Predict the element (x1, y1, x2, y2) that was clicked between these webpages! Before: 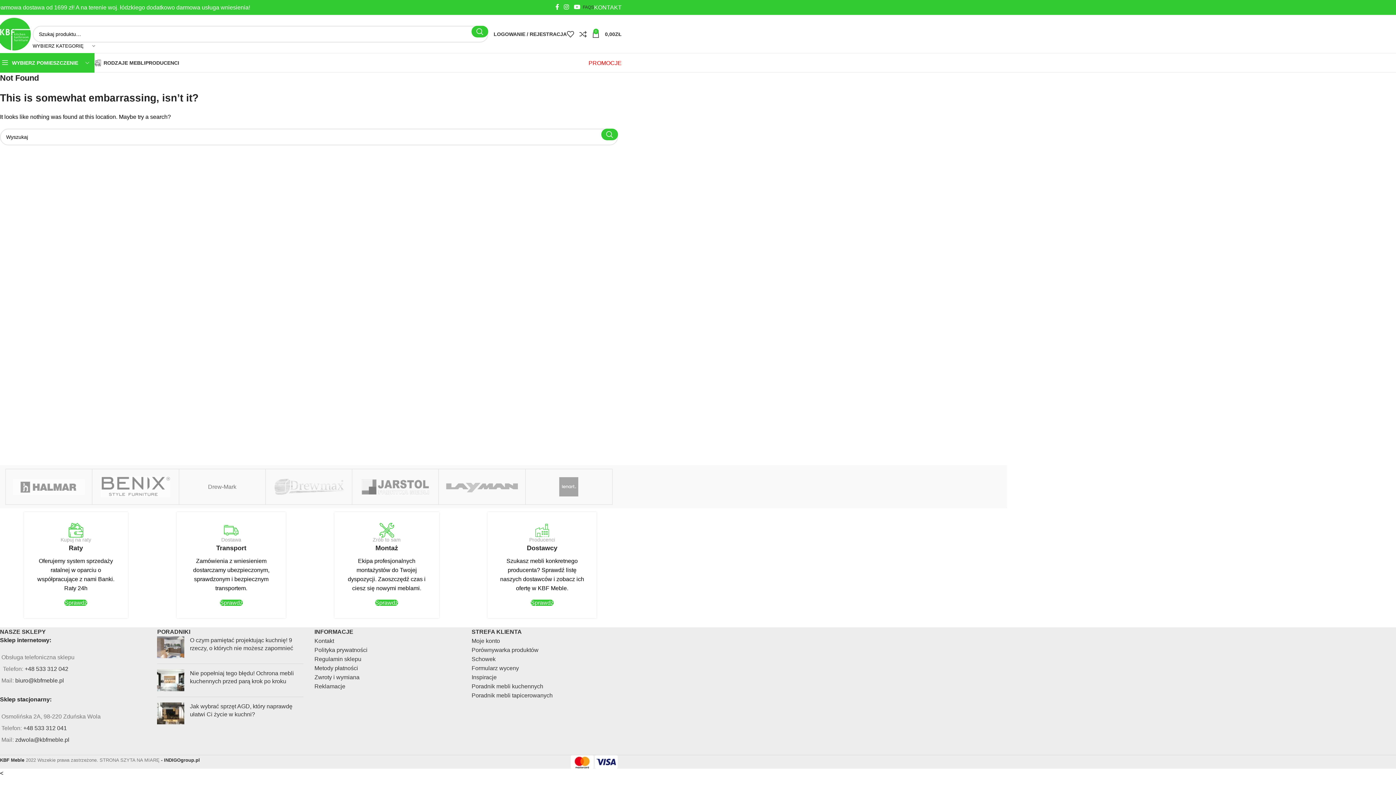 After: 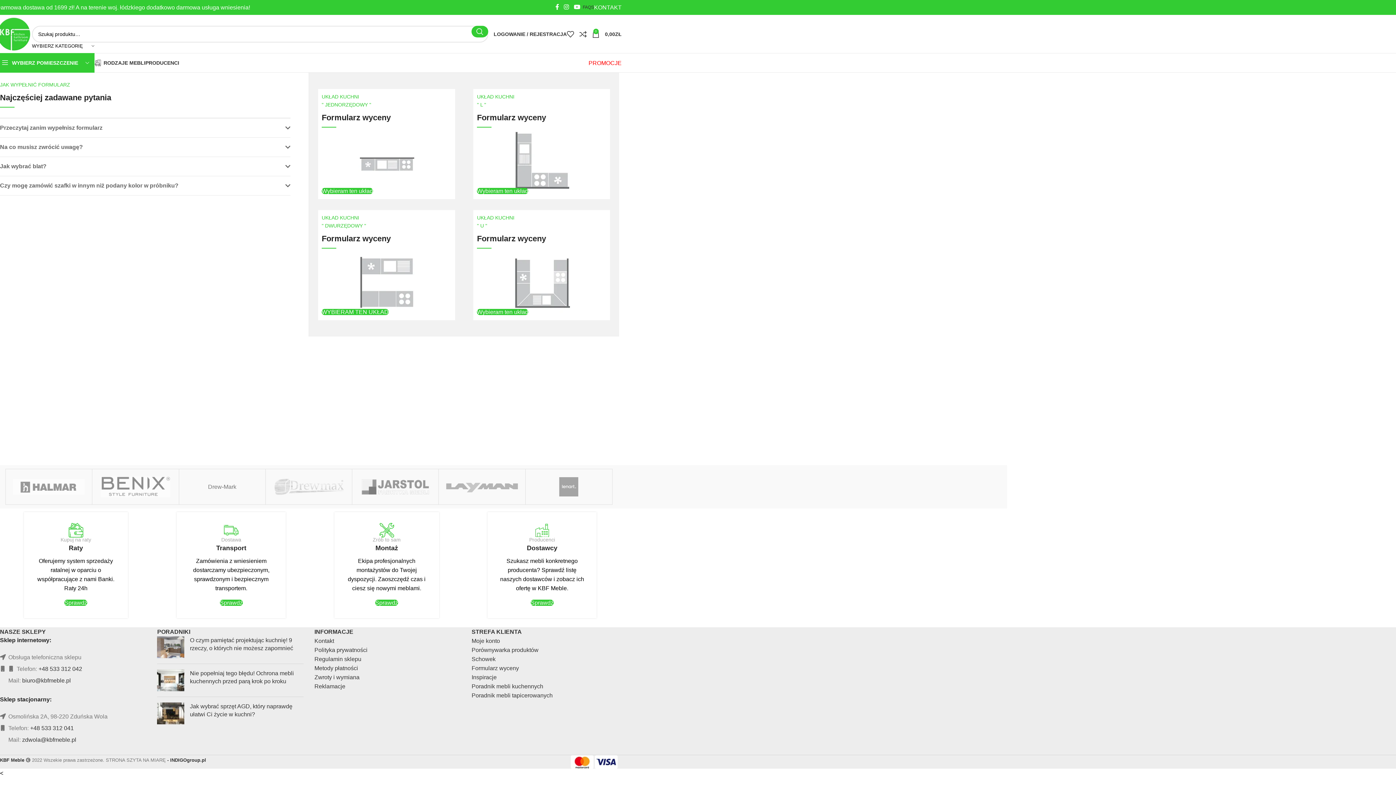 Action: label: Formularz wyceny bbox: (471, 665, 519, 671)